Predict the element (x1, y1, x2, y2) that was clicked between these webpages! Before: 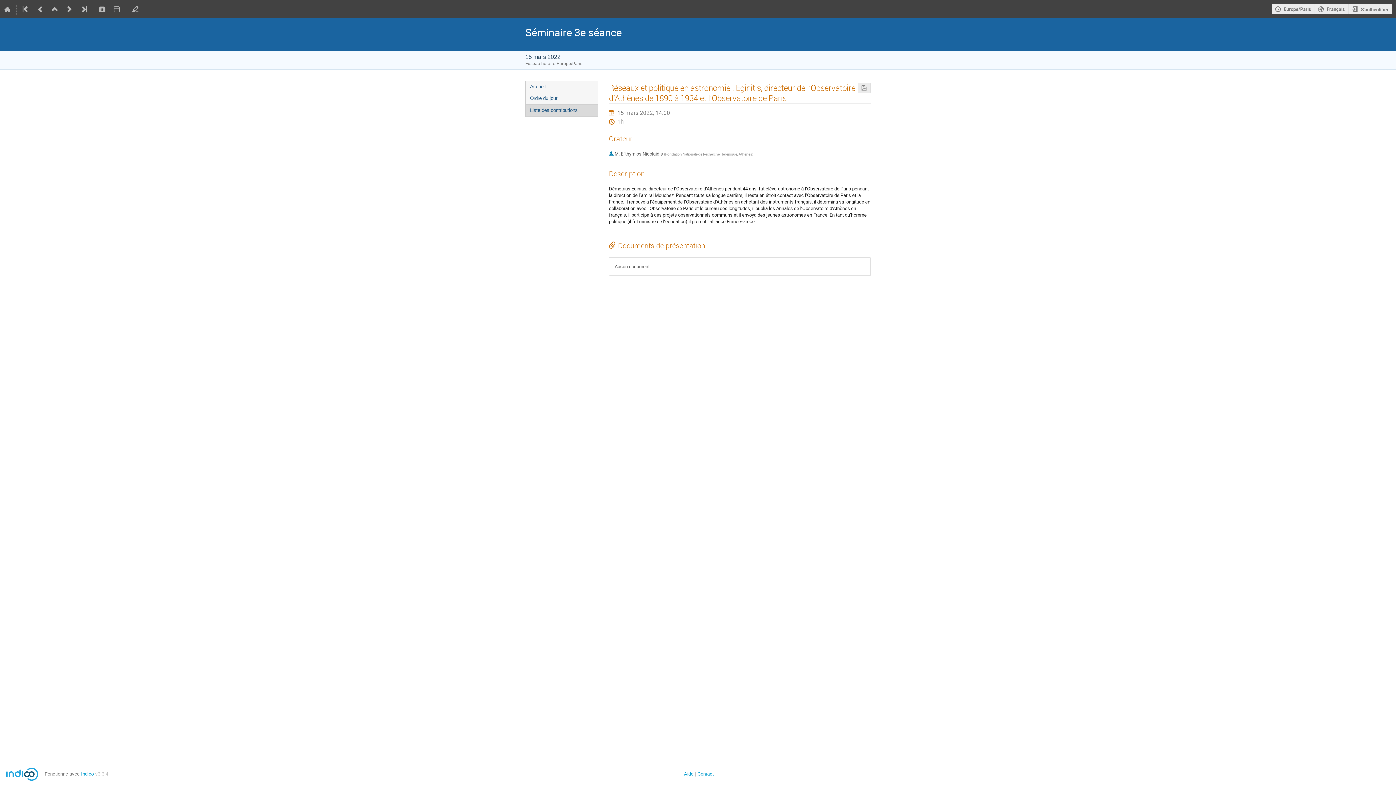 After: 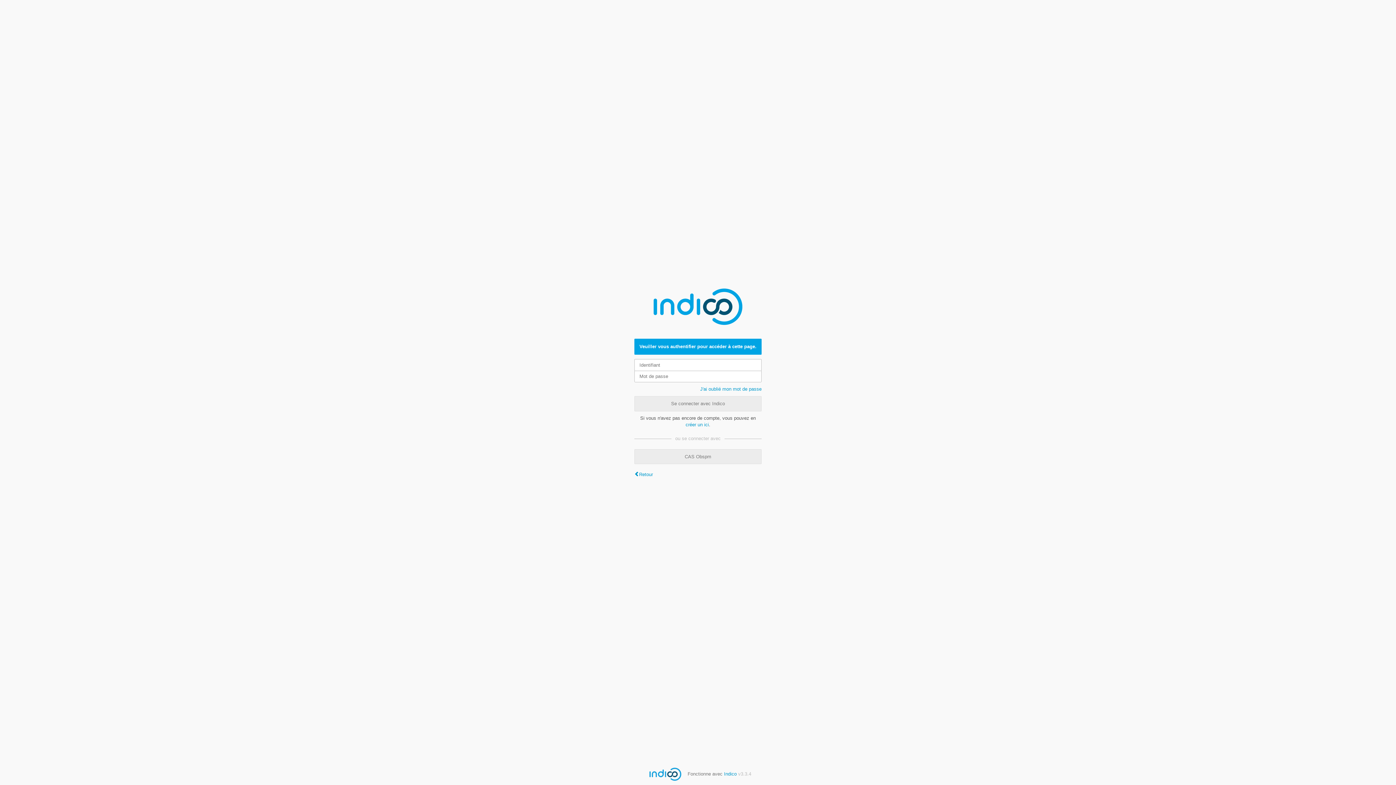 Action: bbox: (128, 0, 142, 18)